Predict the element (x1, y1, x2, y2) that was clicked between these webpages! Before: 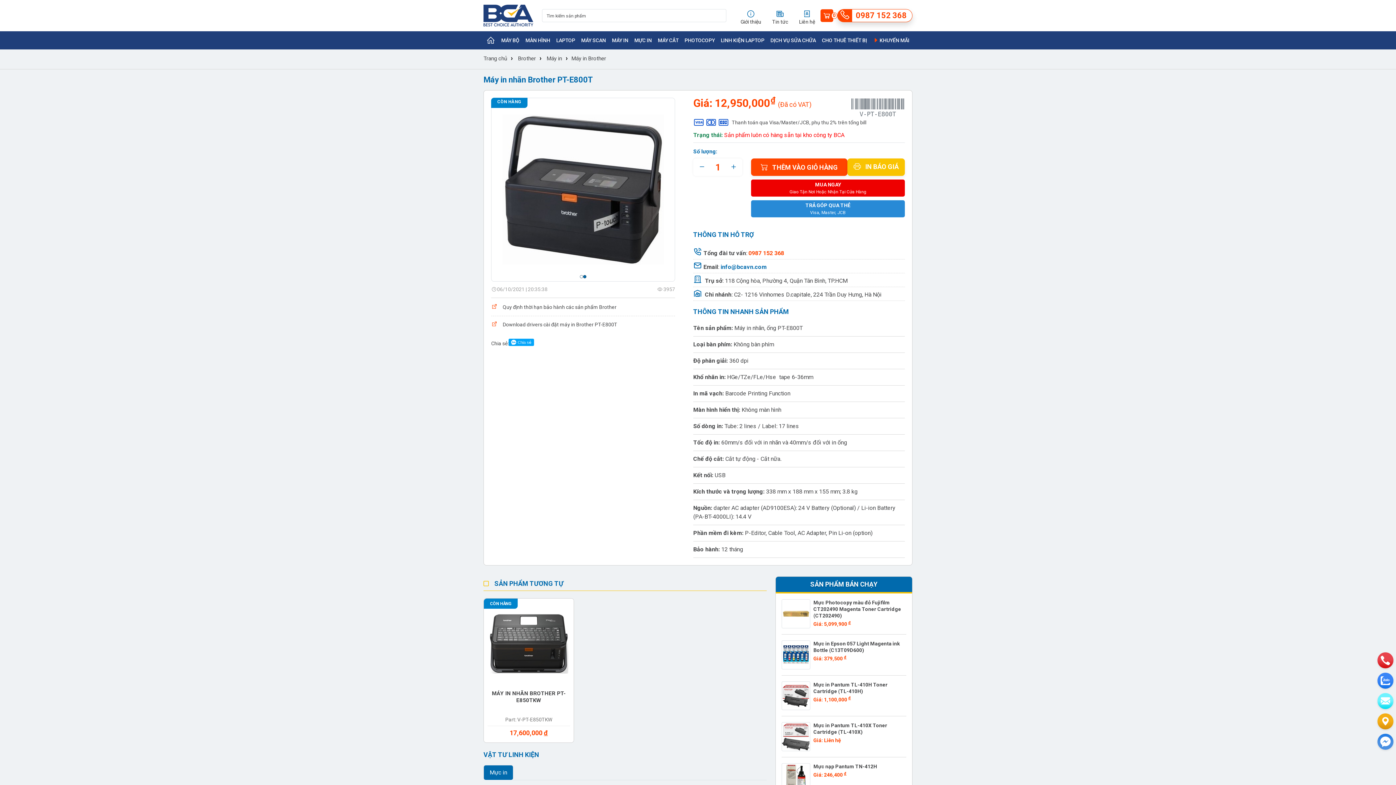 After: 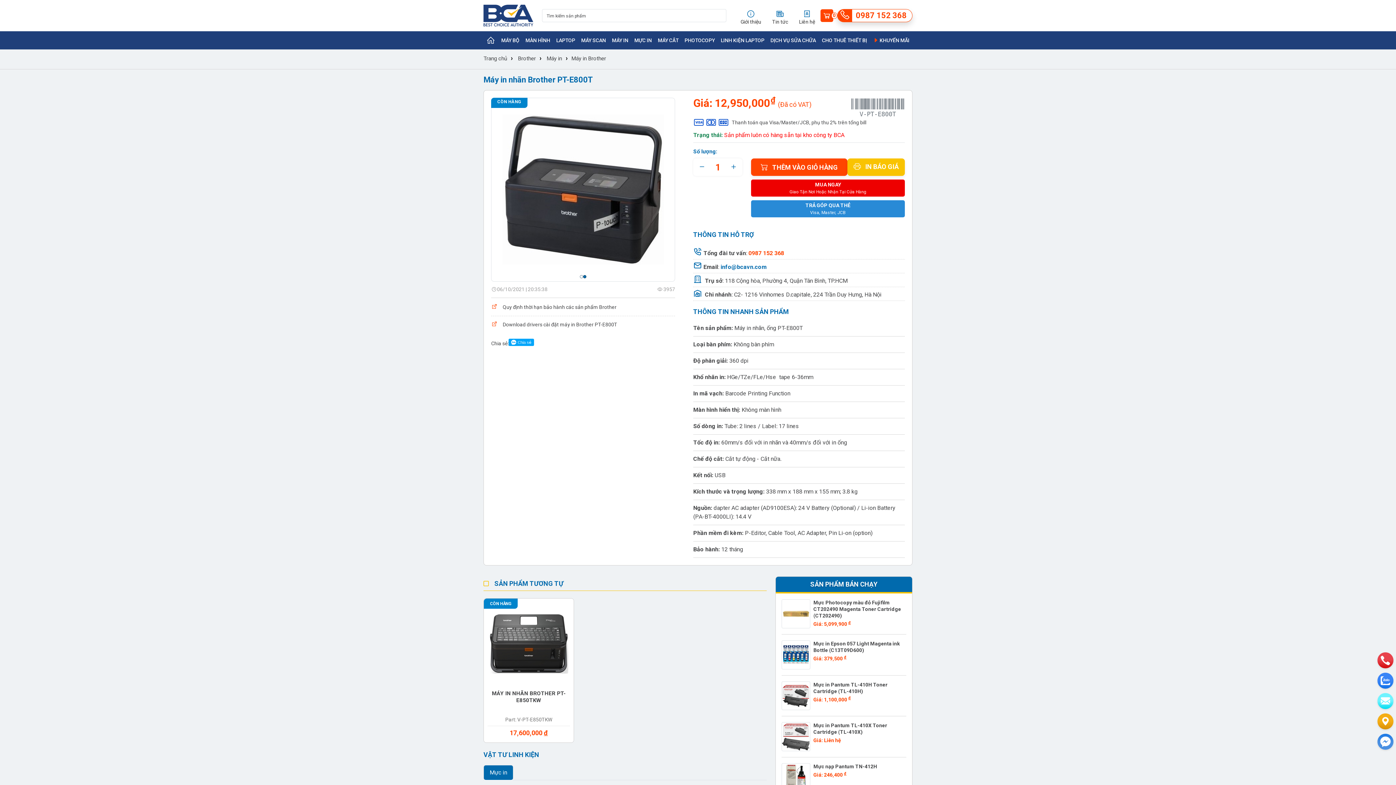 Action: bbox: (693, 158, 710, 175)